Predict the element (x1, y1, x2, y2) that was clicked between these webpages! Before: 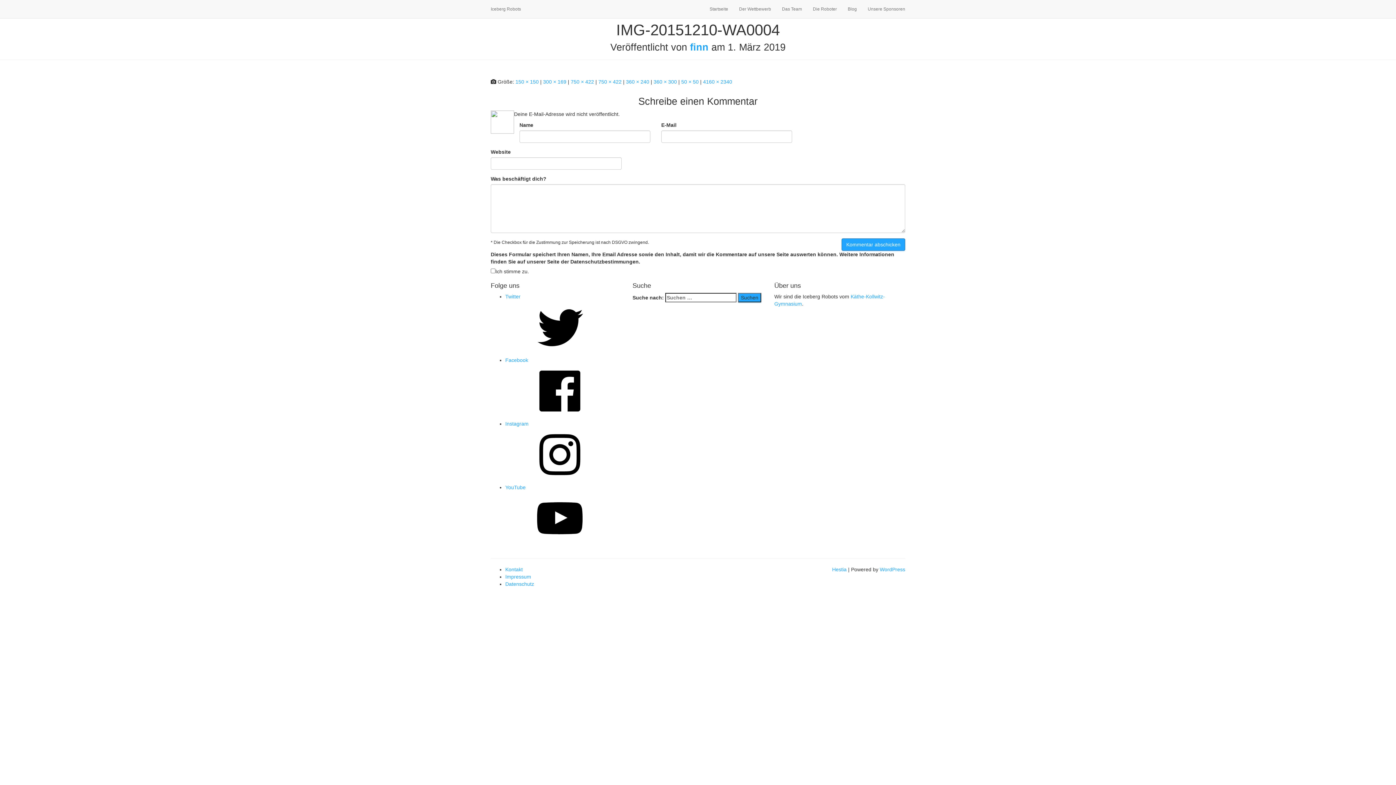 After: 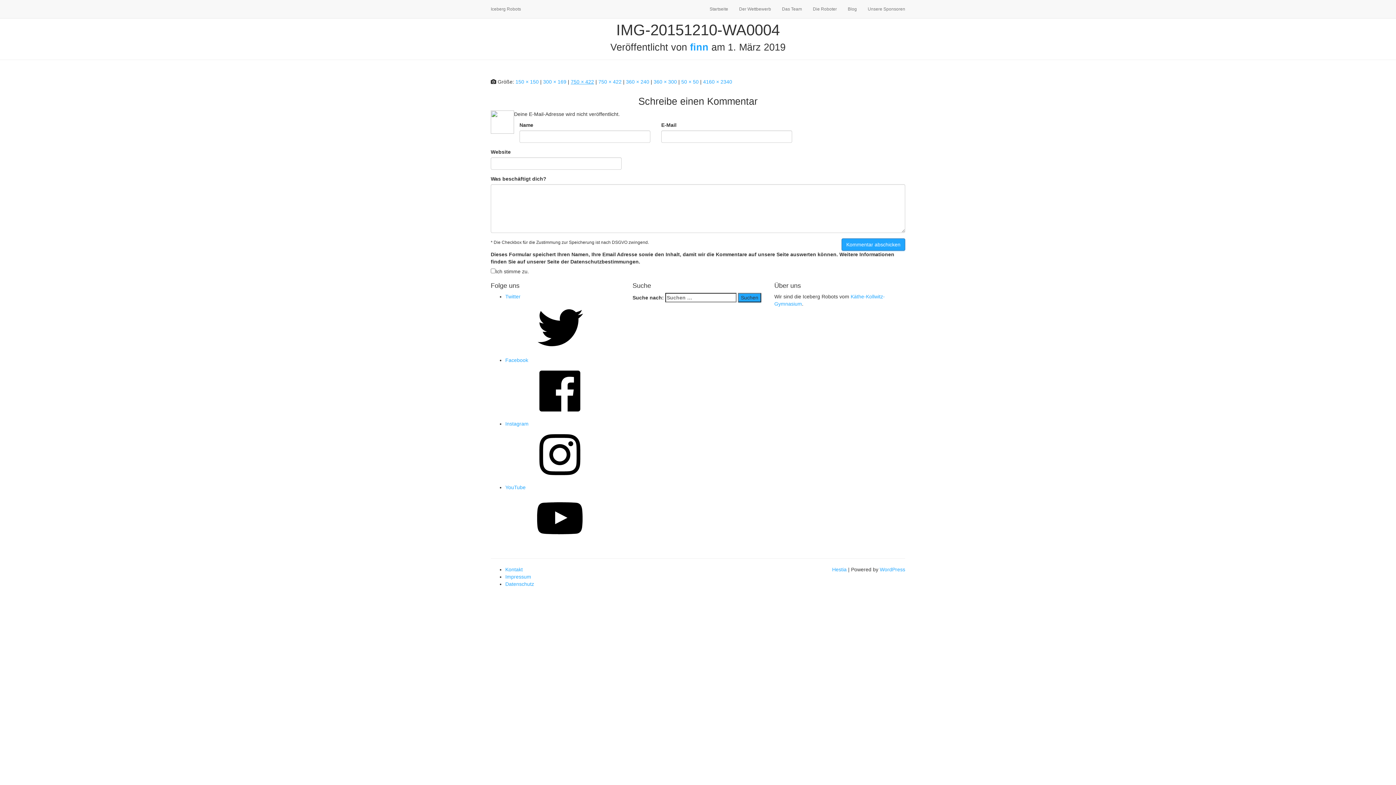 Action: bbox: (570, 78, 594, 84) label: 750 × 422